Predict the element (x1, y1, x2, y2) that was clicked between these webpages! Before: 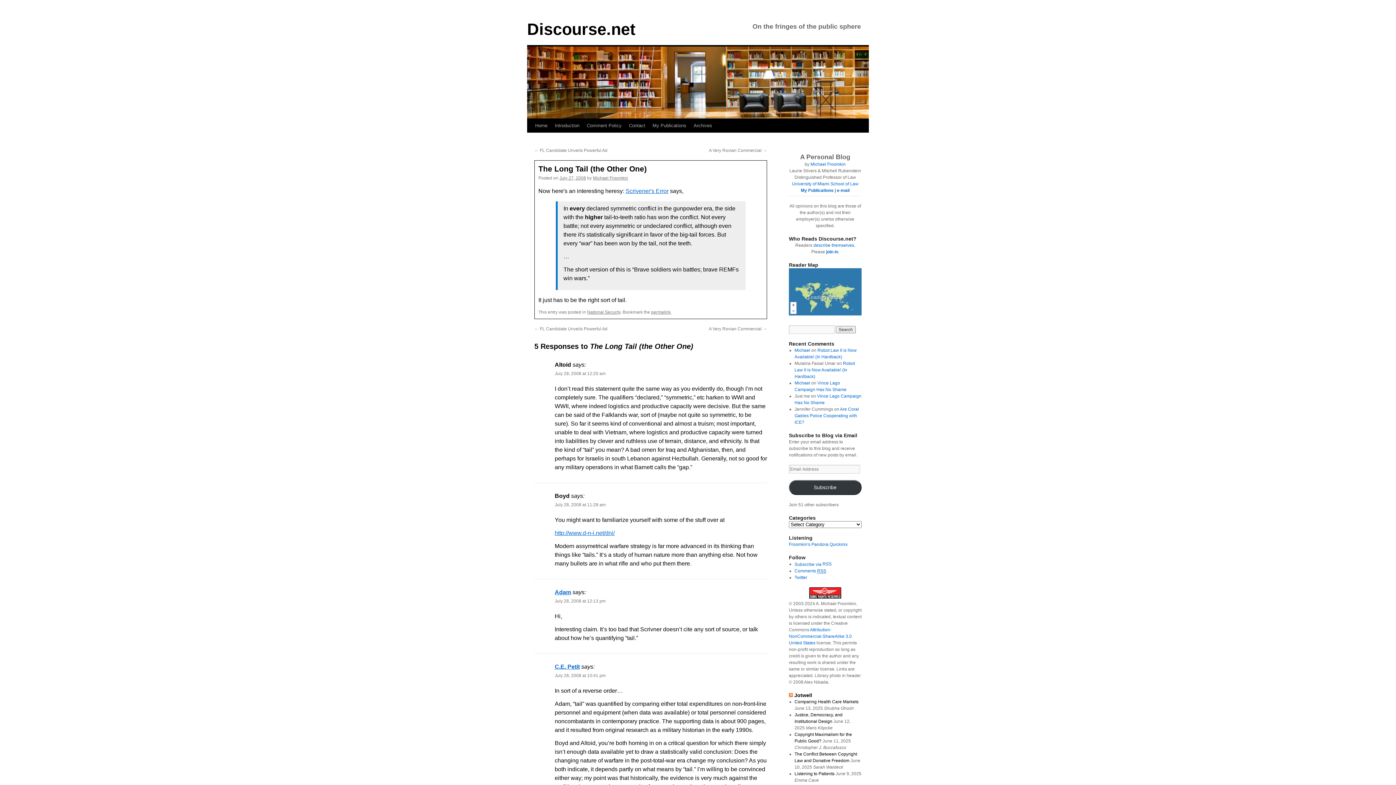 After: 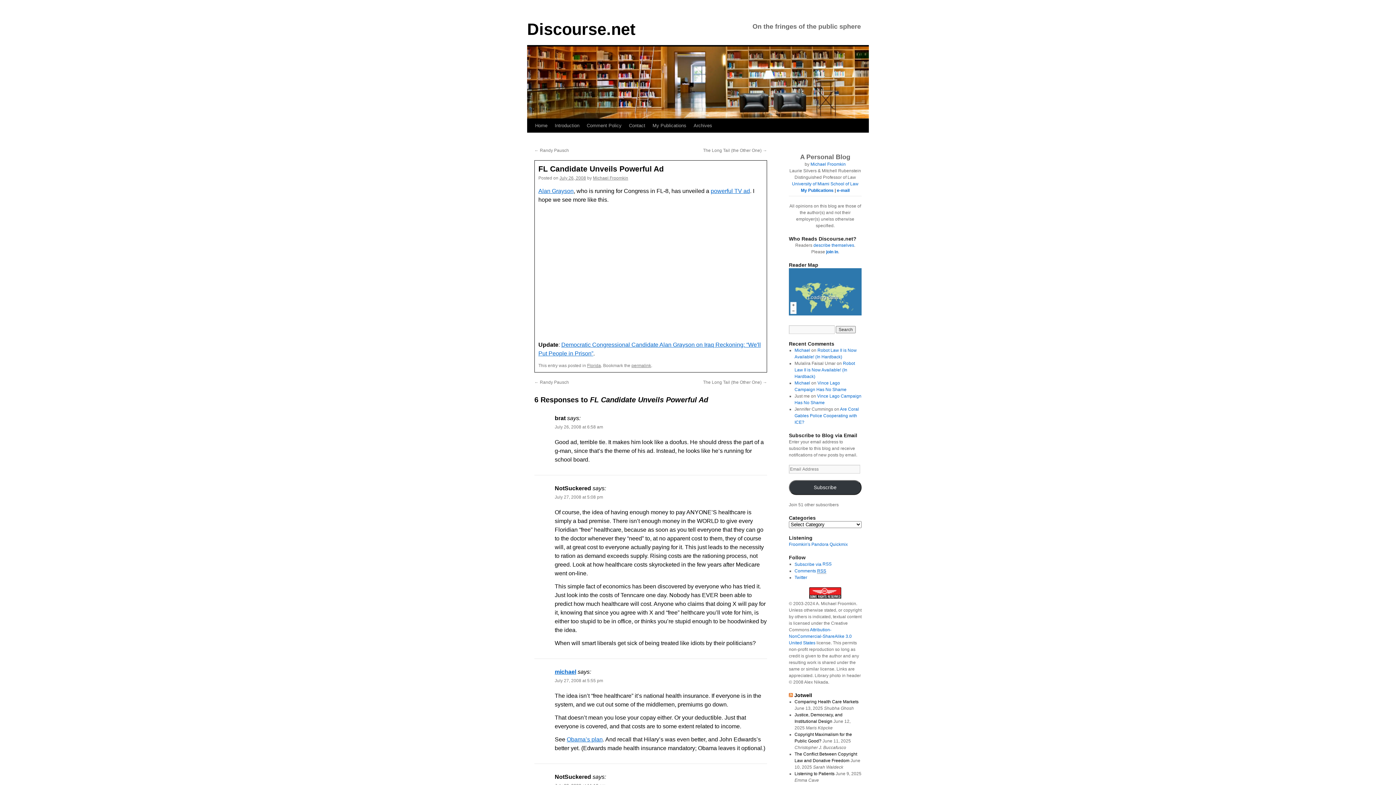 Action: label: ← FL Candidate Unveils Powerful Ad bbox: (534, 148, 607, 153)